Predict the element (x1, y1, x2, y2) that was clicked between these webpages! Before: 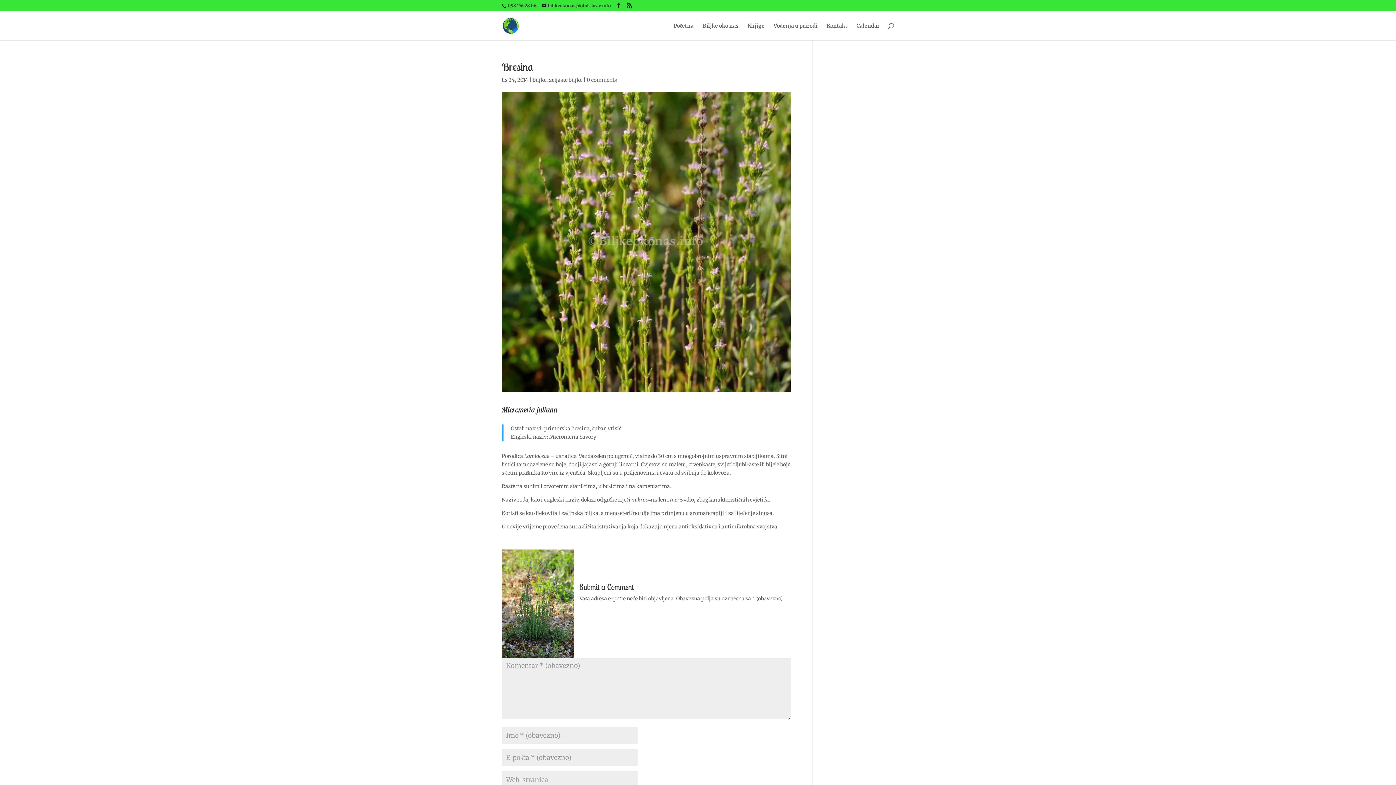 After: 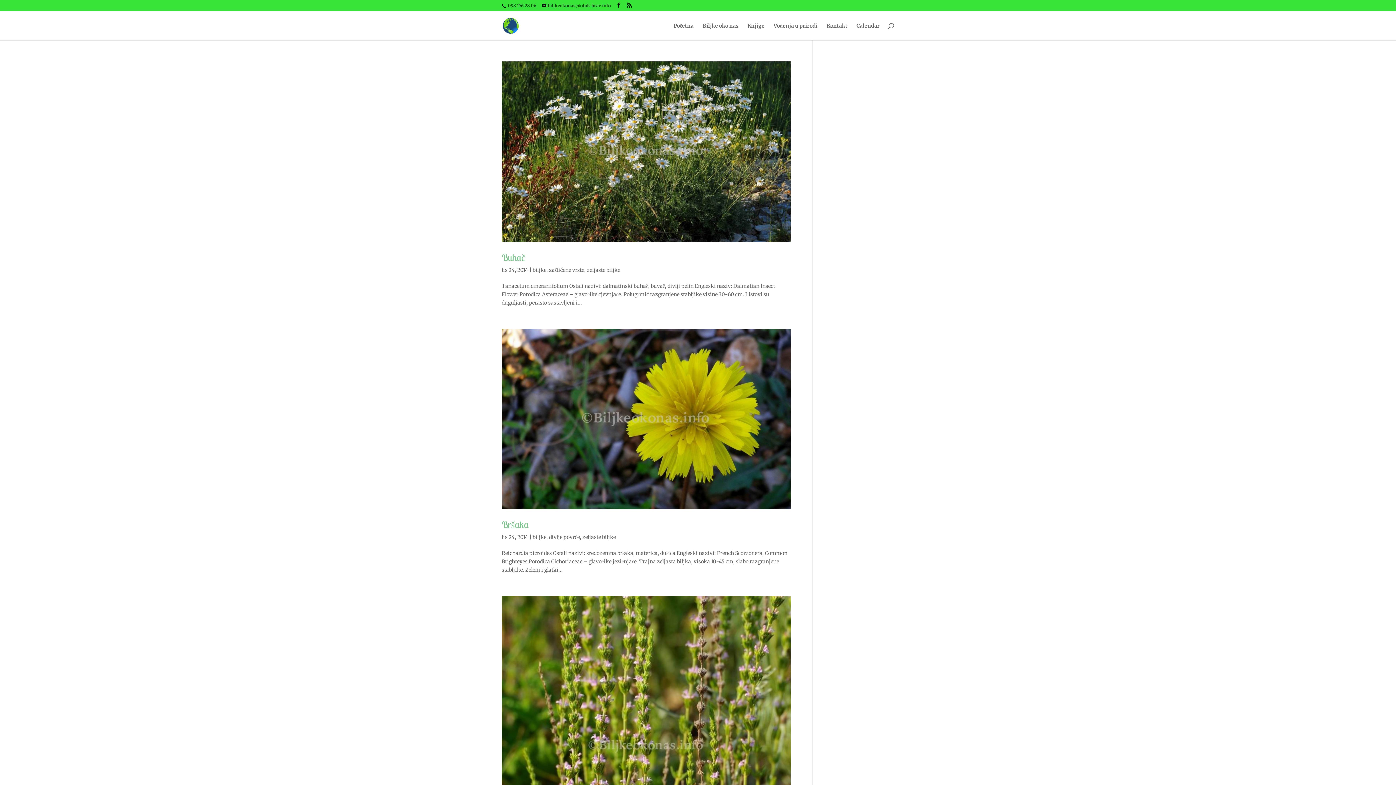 Action: bbox: (532, 76, 546, 83) label: biljke